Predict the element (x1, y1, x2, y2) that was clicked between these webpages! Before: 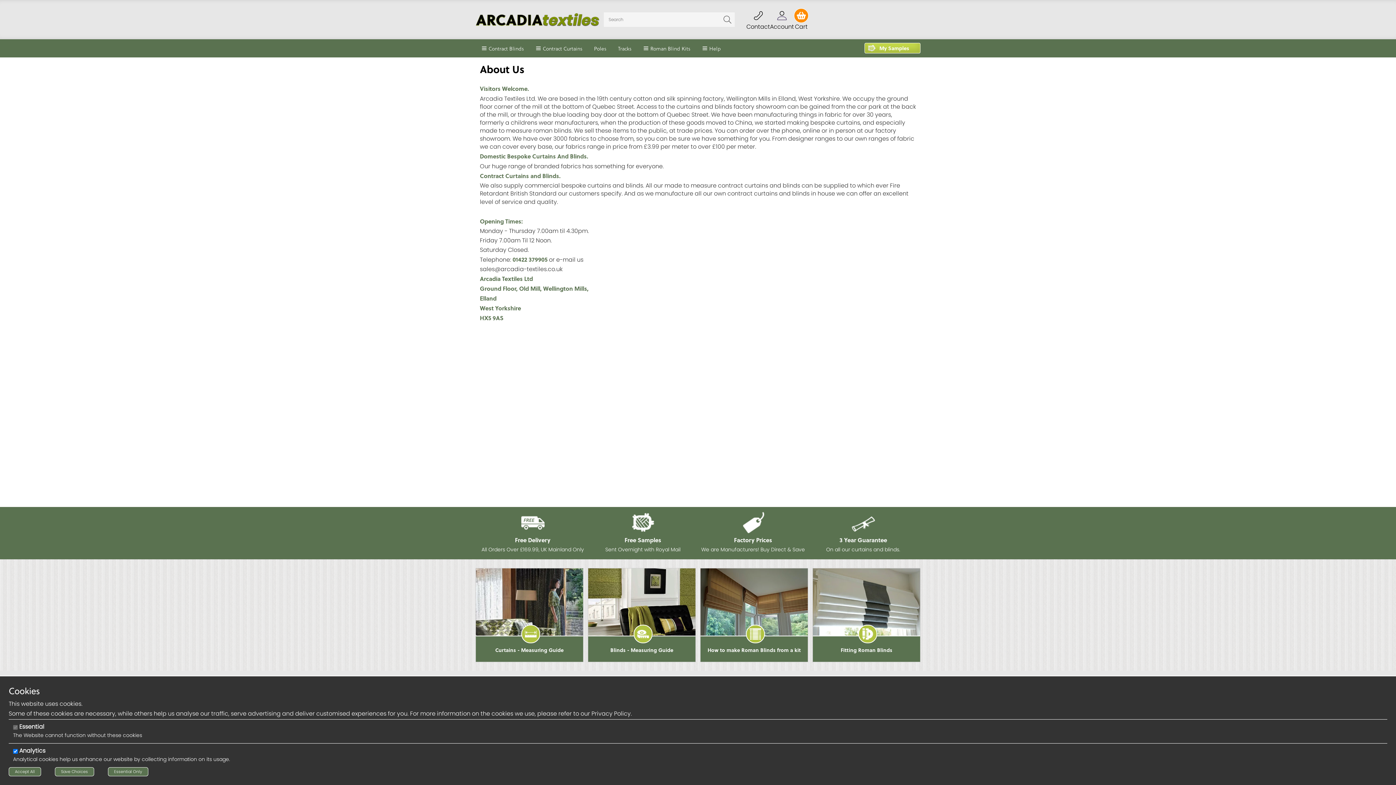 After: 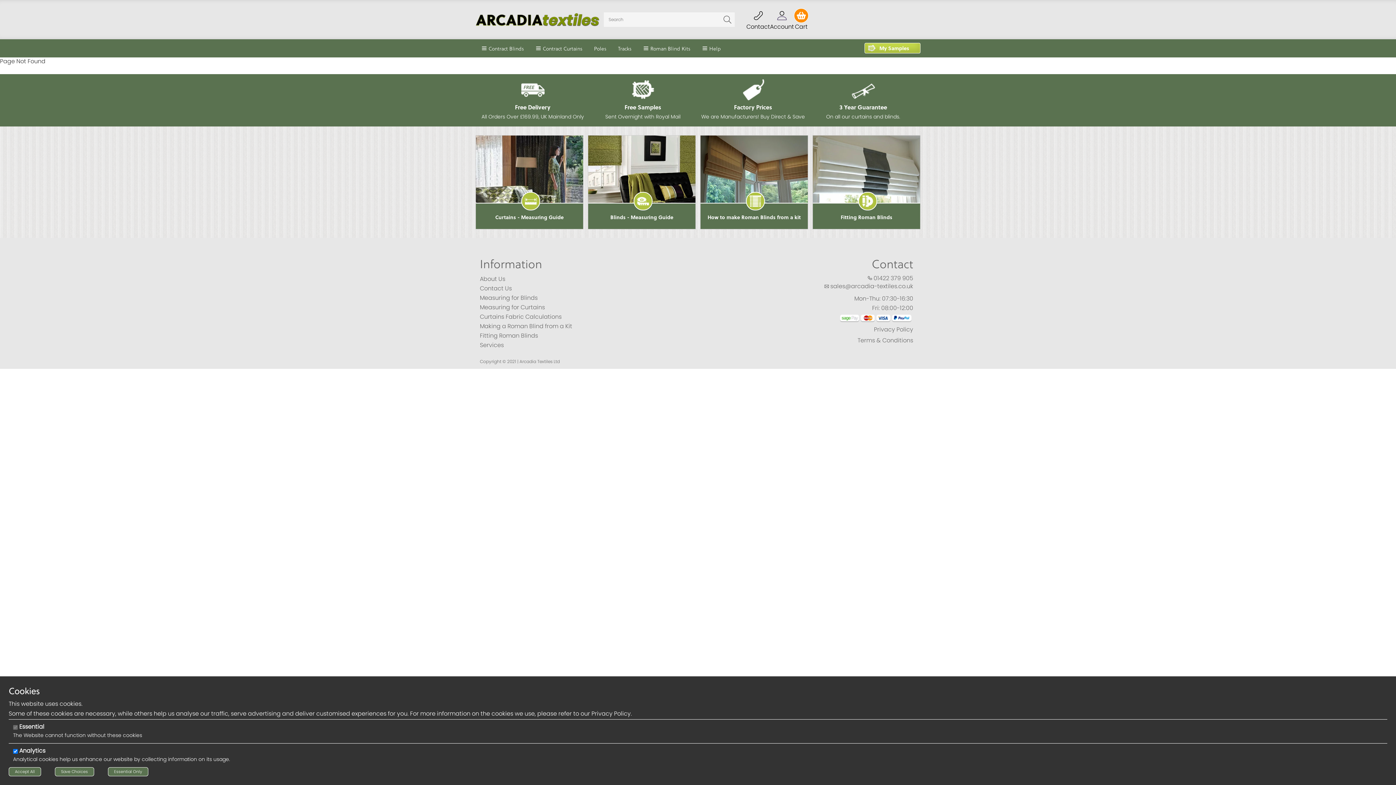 Action: bbox: (588, 39, 612, 57)